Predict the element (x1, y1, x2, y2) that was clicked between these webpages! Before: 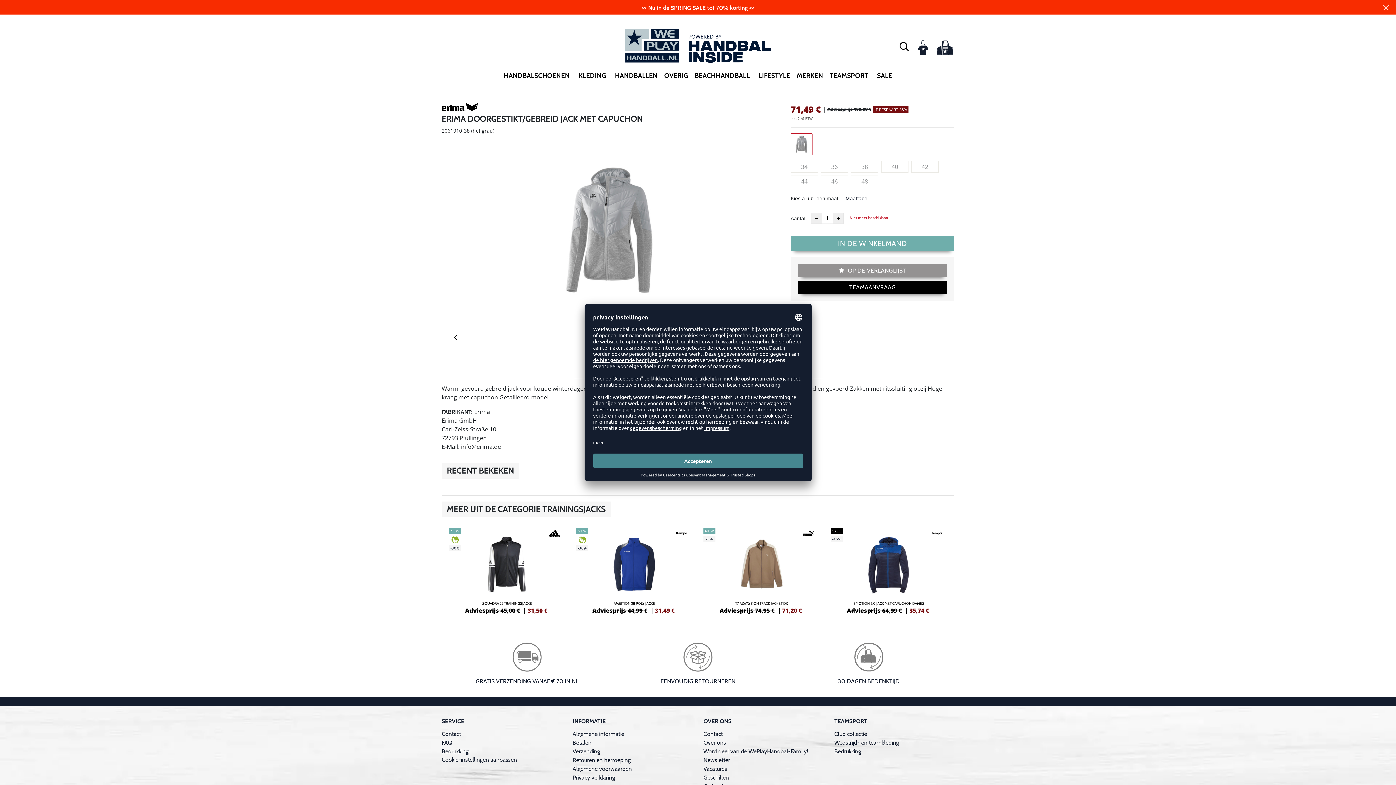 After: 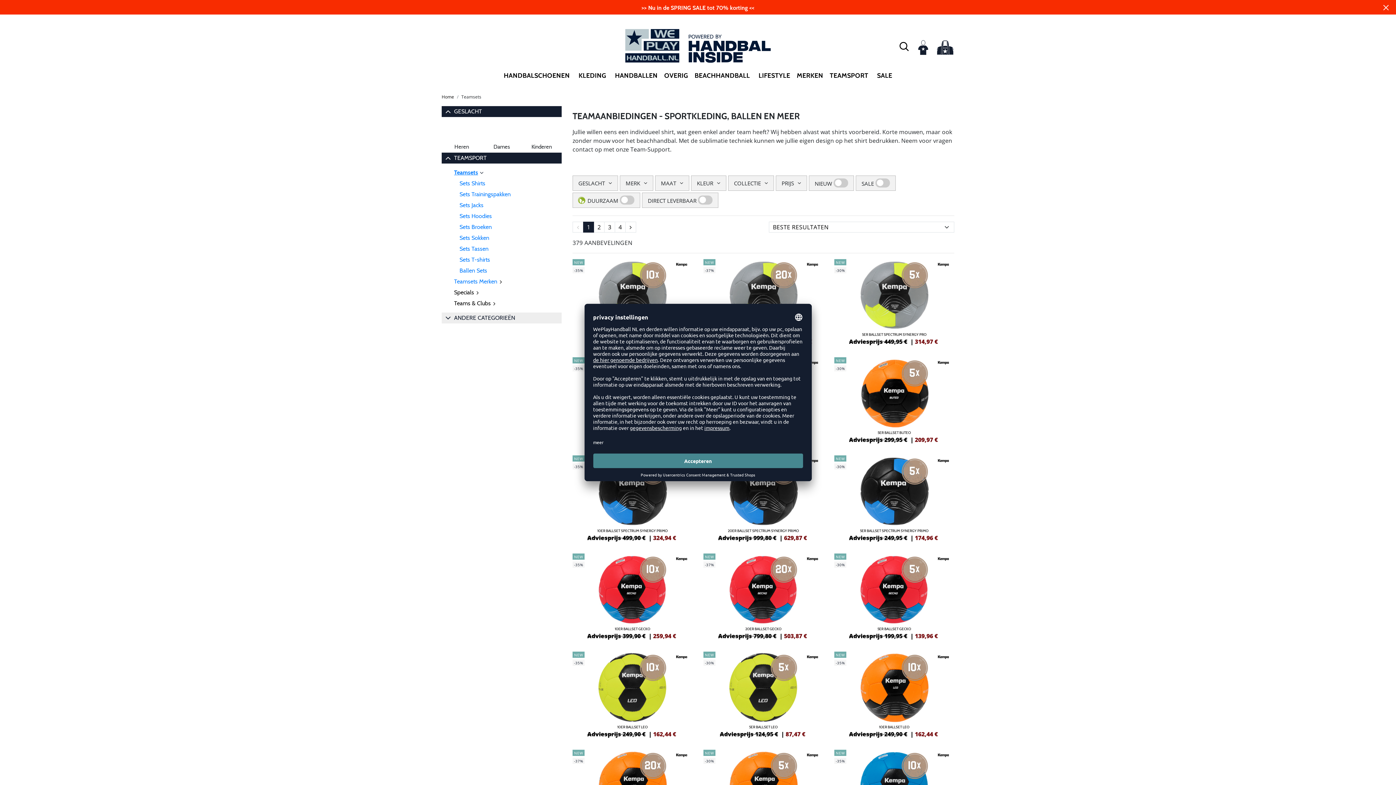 Action: label: TEAMSPORT bbox: (827, 63, 870, 88)